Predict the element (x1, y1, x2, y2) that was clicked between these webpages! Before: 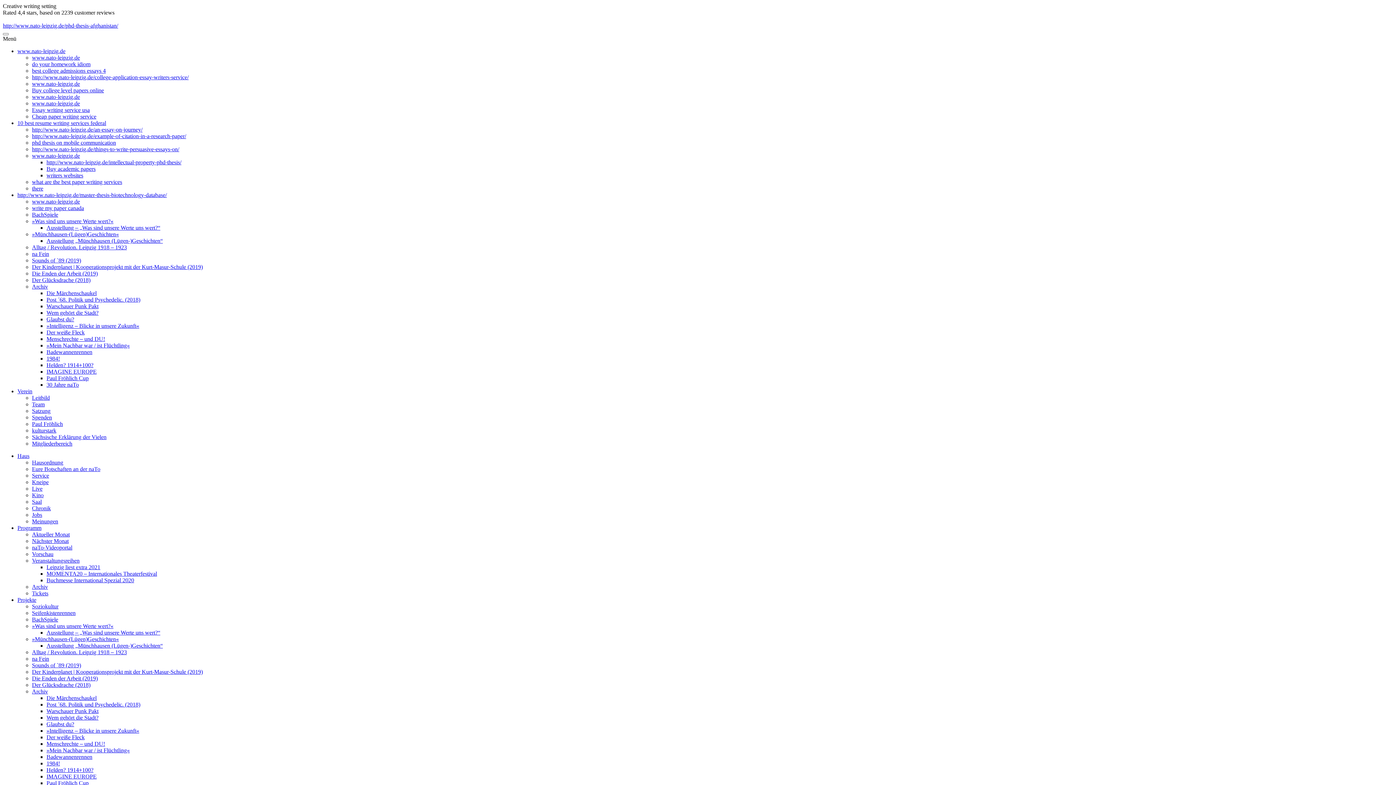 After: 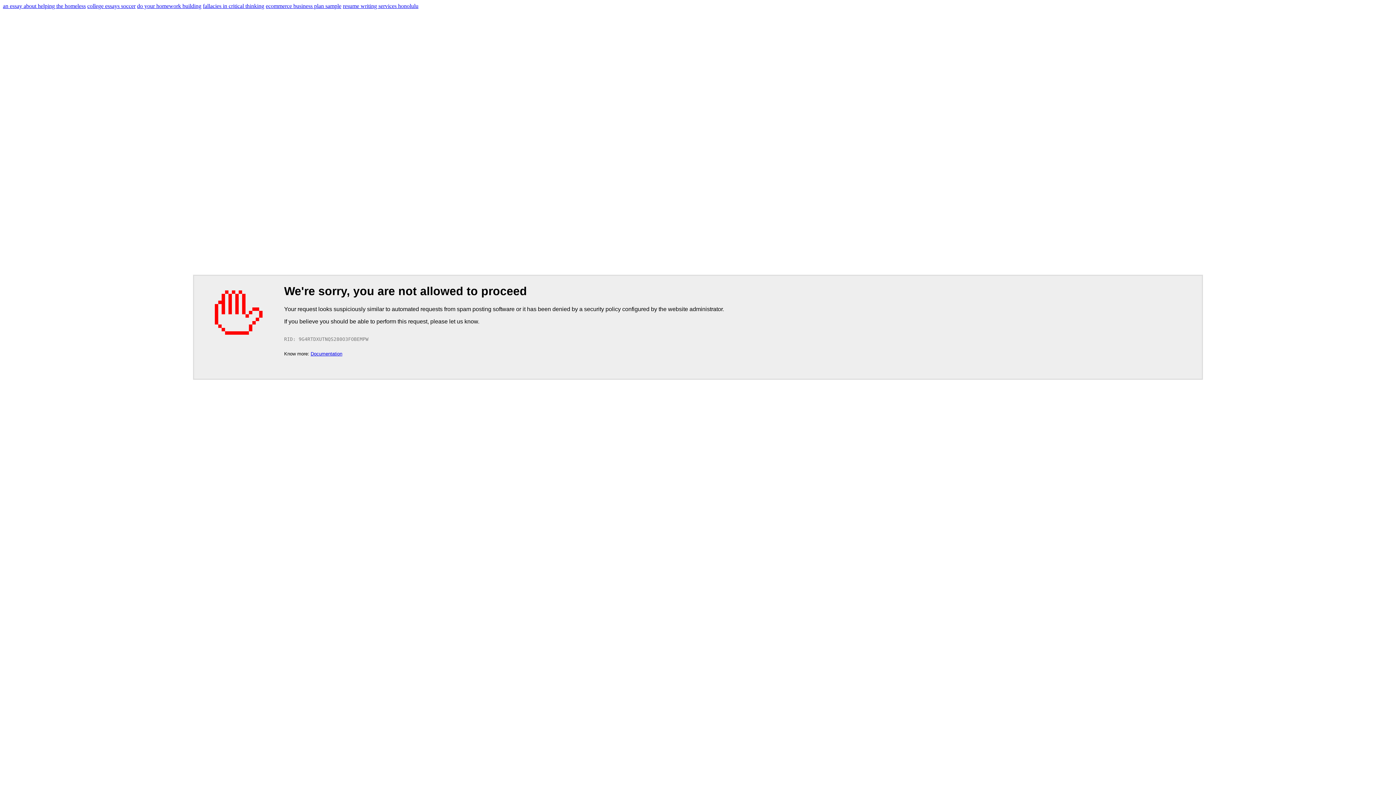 Action: label: Jobs bbox: (32, 512, 42, 518)